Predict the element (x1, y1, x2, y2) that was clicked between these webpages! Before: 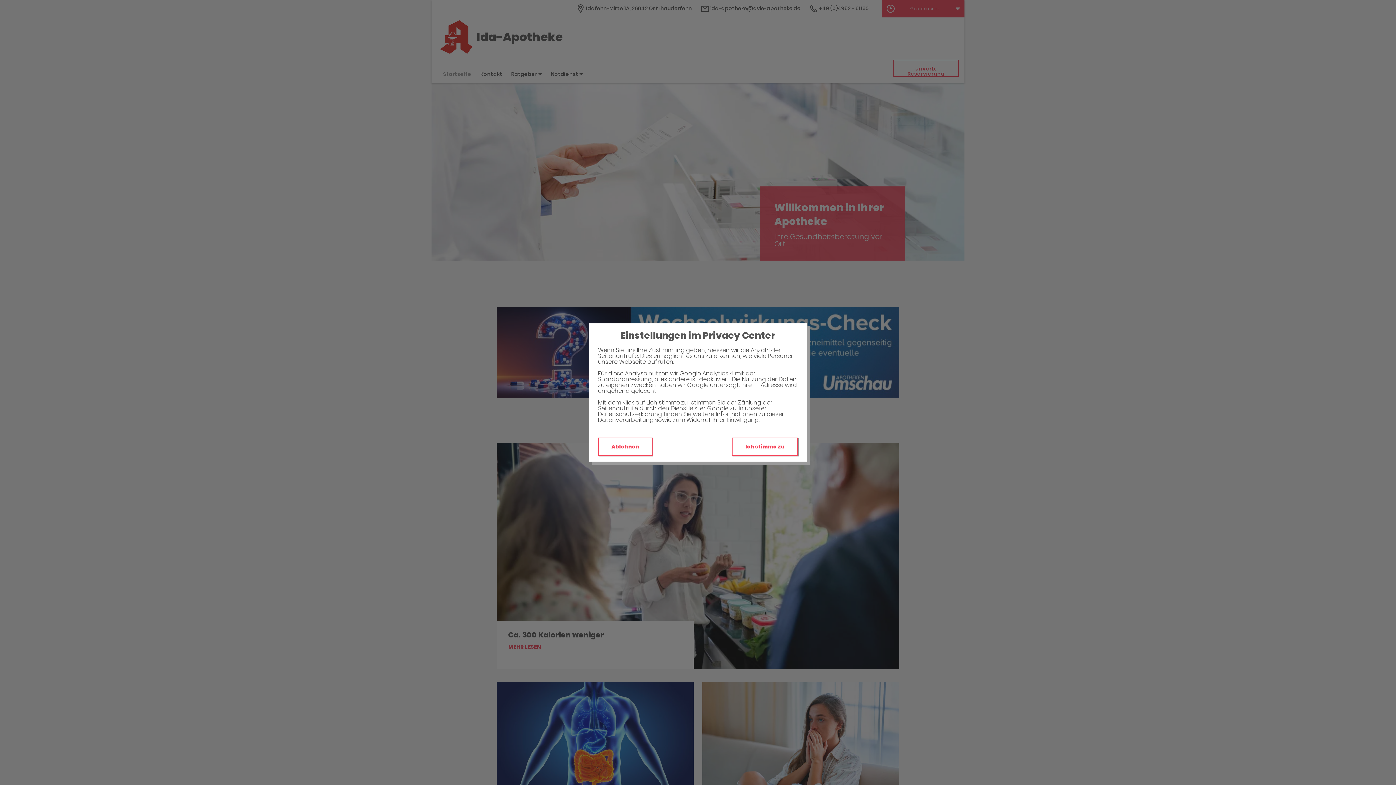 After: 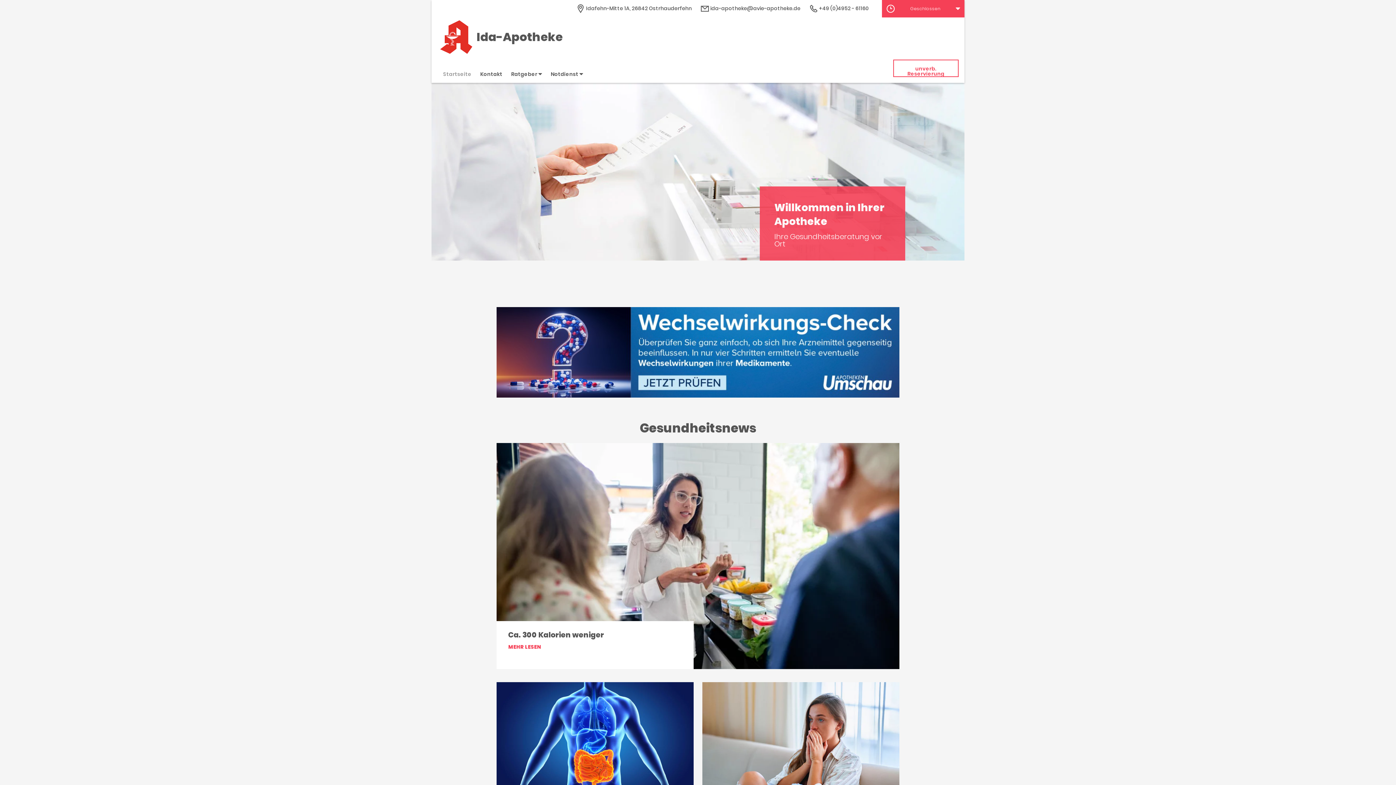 Action: bbox: (598, 437, 652, 456) label: Ablehnen